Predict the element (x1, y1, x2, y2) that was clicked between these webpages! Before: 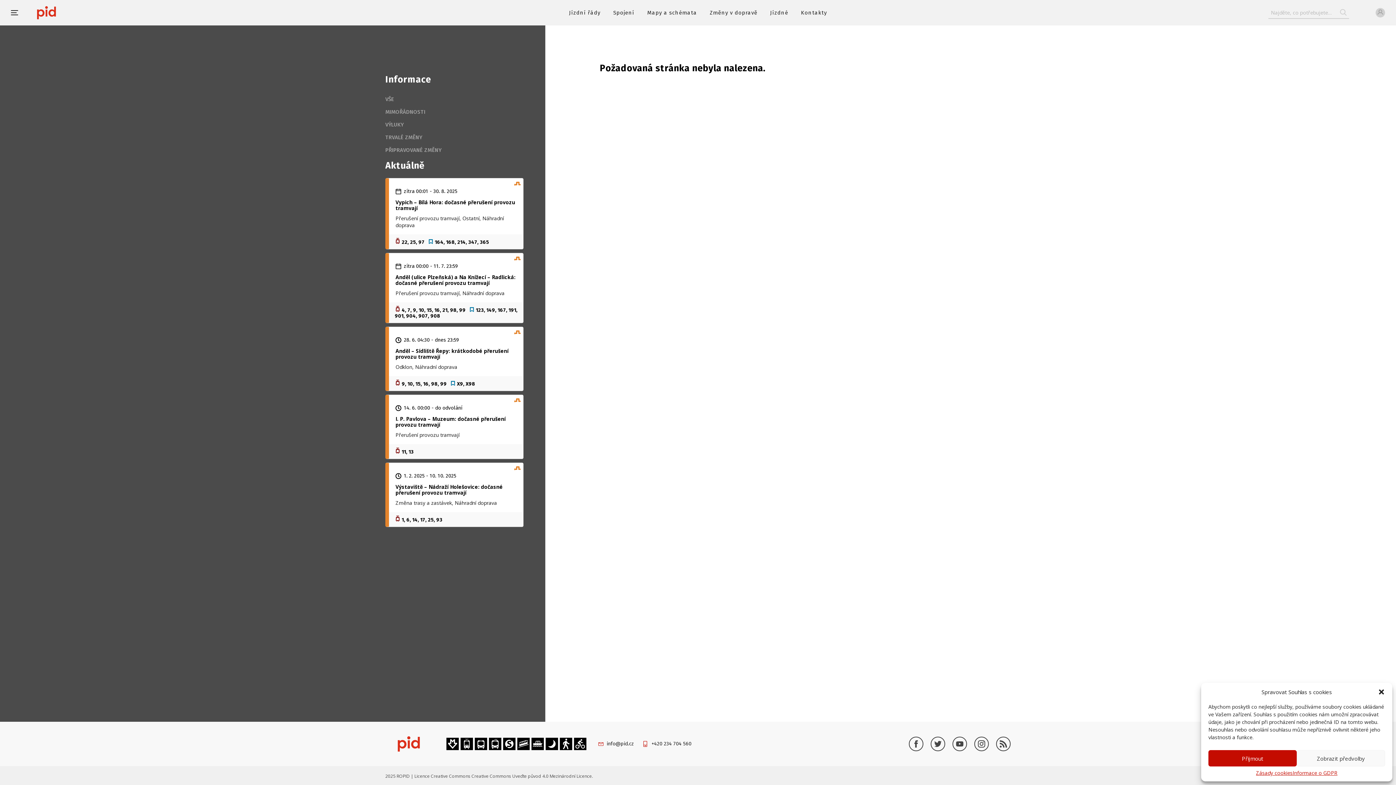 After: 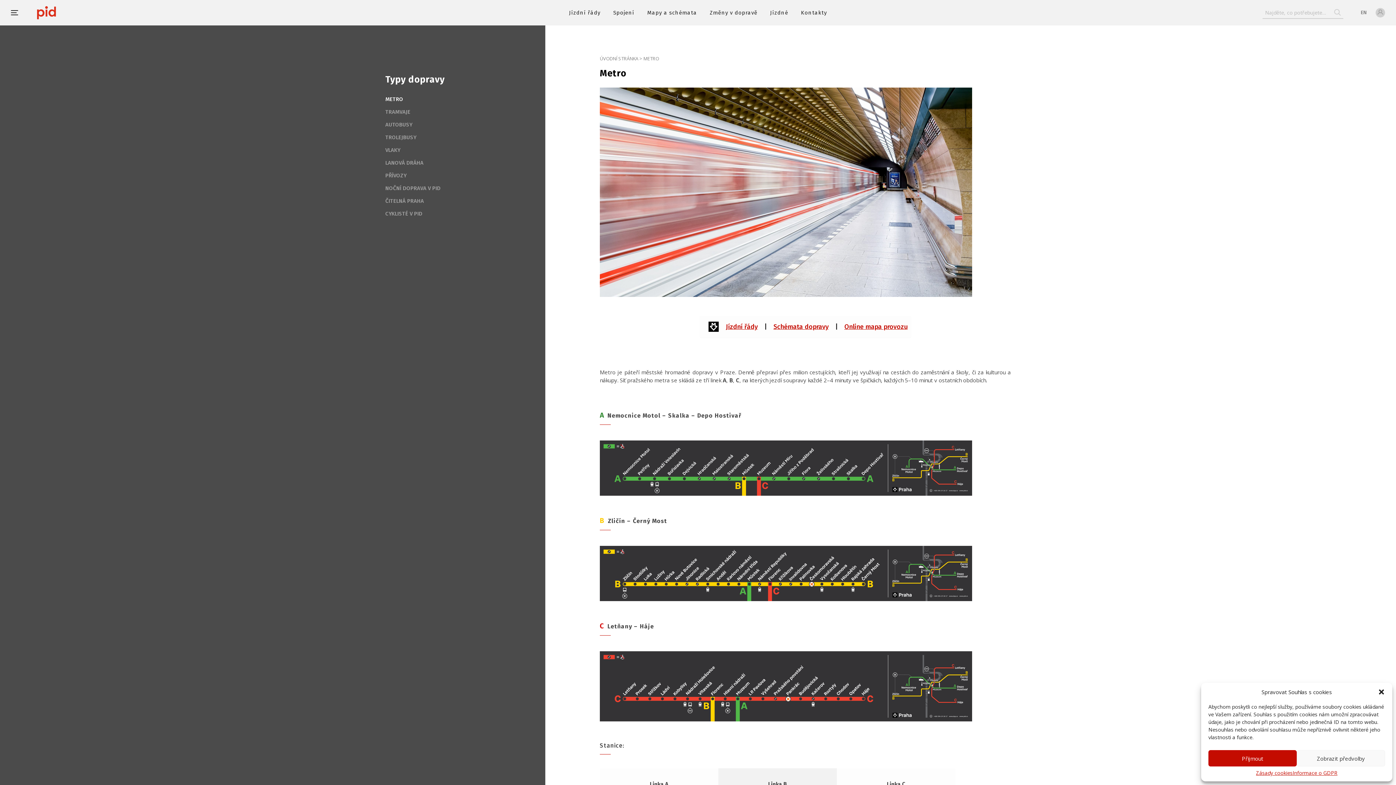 Action: bbox: (446, 739, 458, 747)